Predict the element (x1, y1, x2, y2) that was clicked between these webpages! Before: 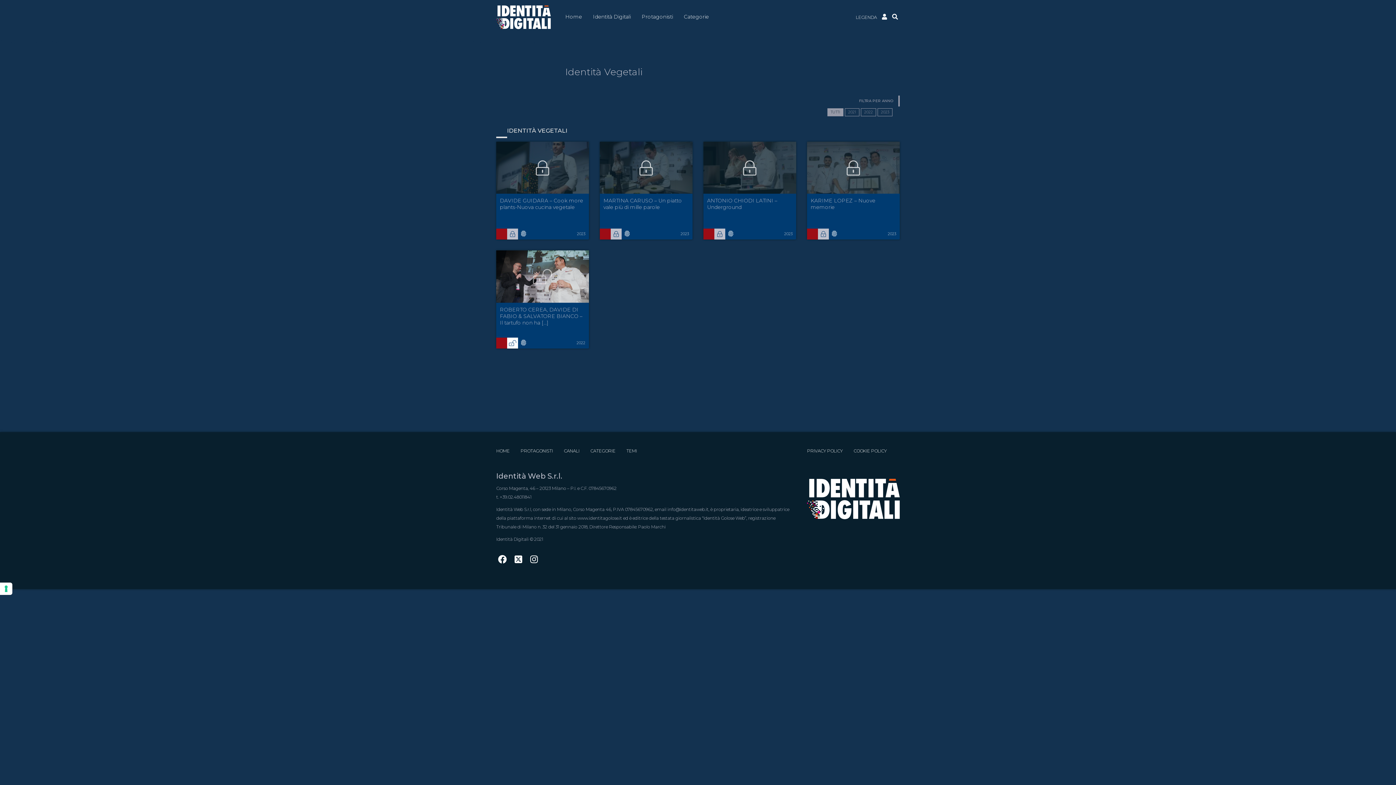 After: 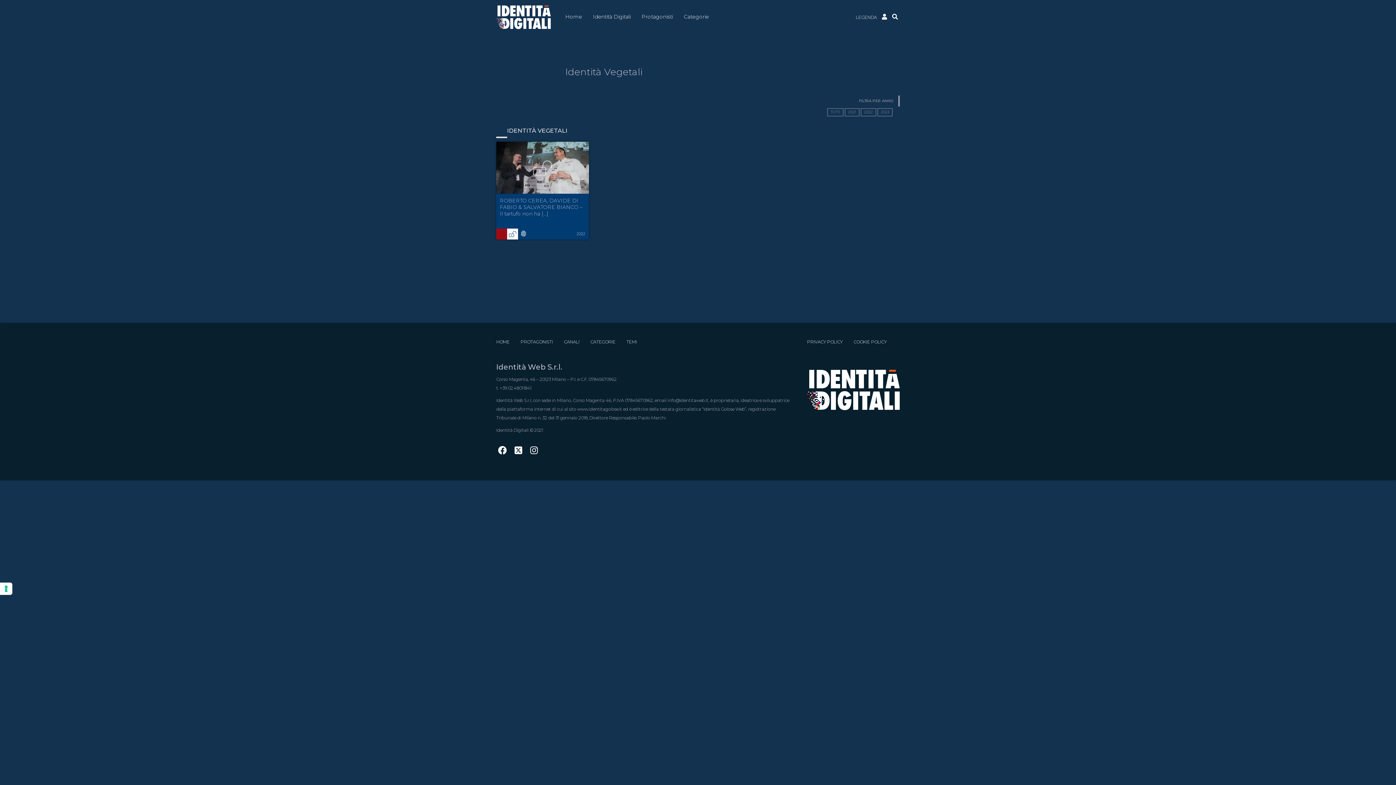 Action: label: 2022 bbox: (861, 108, 876, 116)